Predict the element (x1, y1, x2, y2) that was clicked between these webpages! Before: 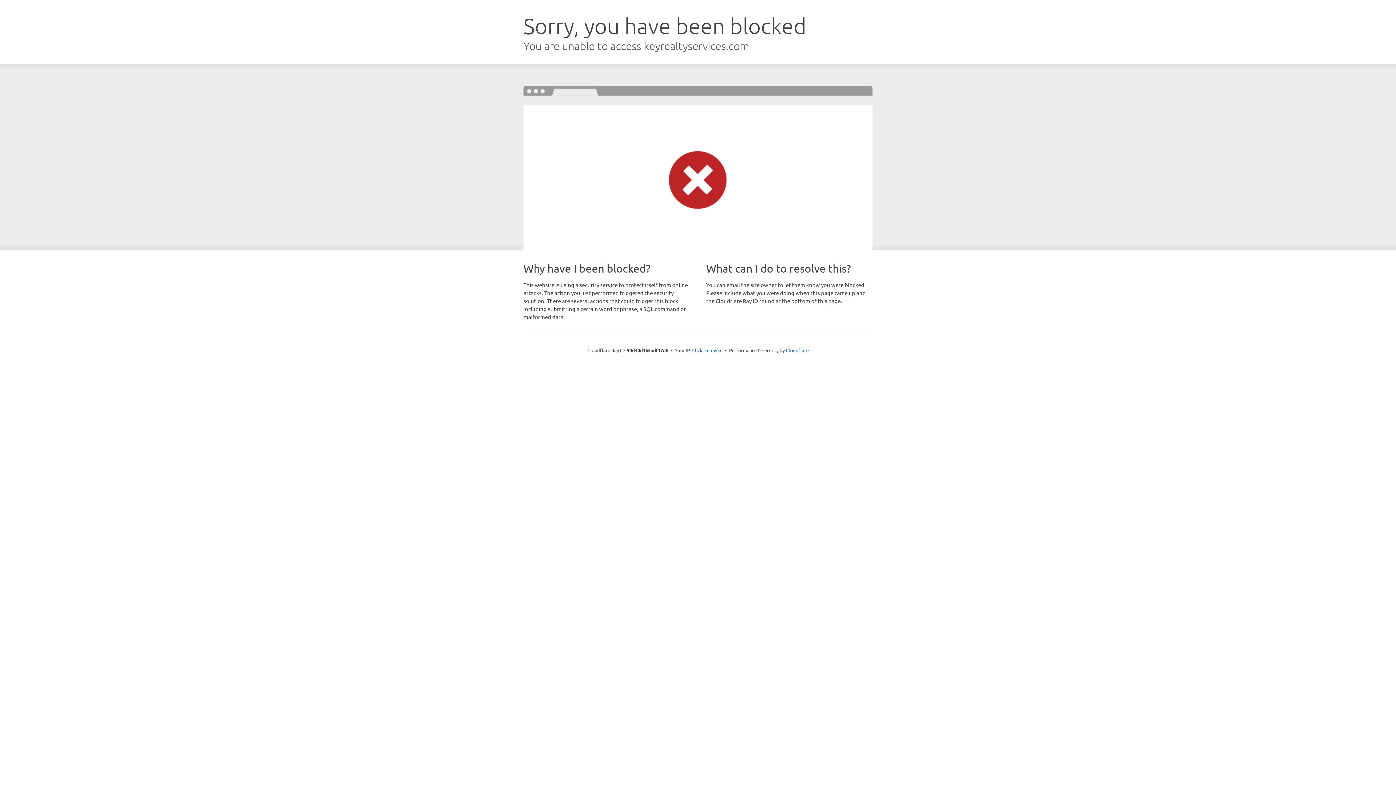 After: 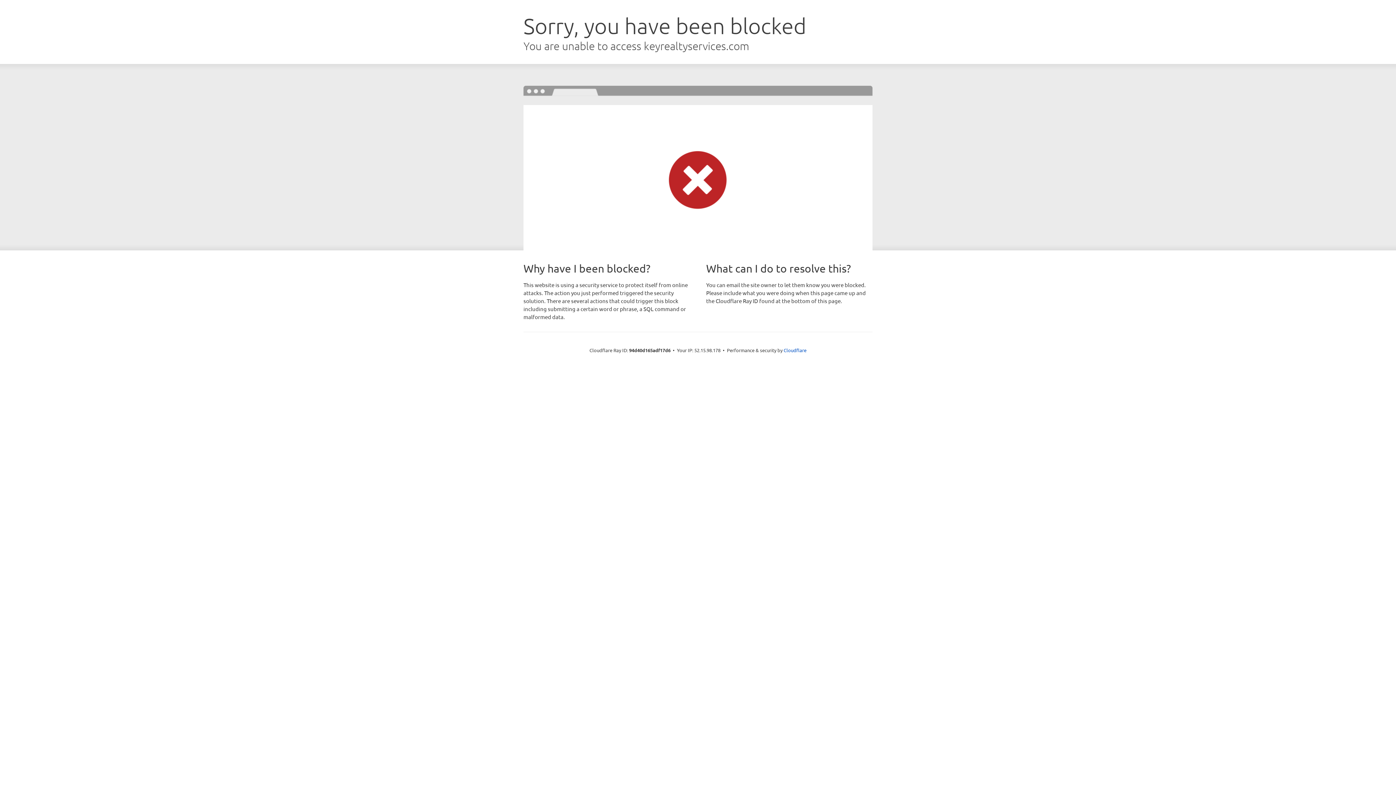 Action: bbox: (692, 346, 722, 353) label: Click to reveal